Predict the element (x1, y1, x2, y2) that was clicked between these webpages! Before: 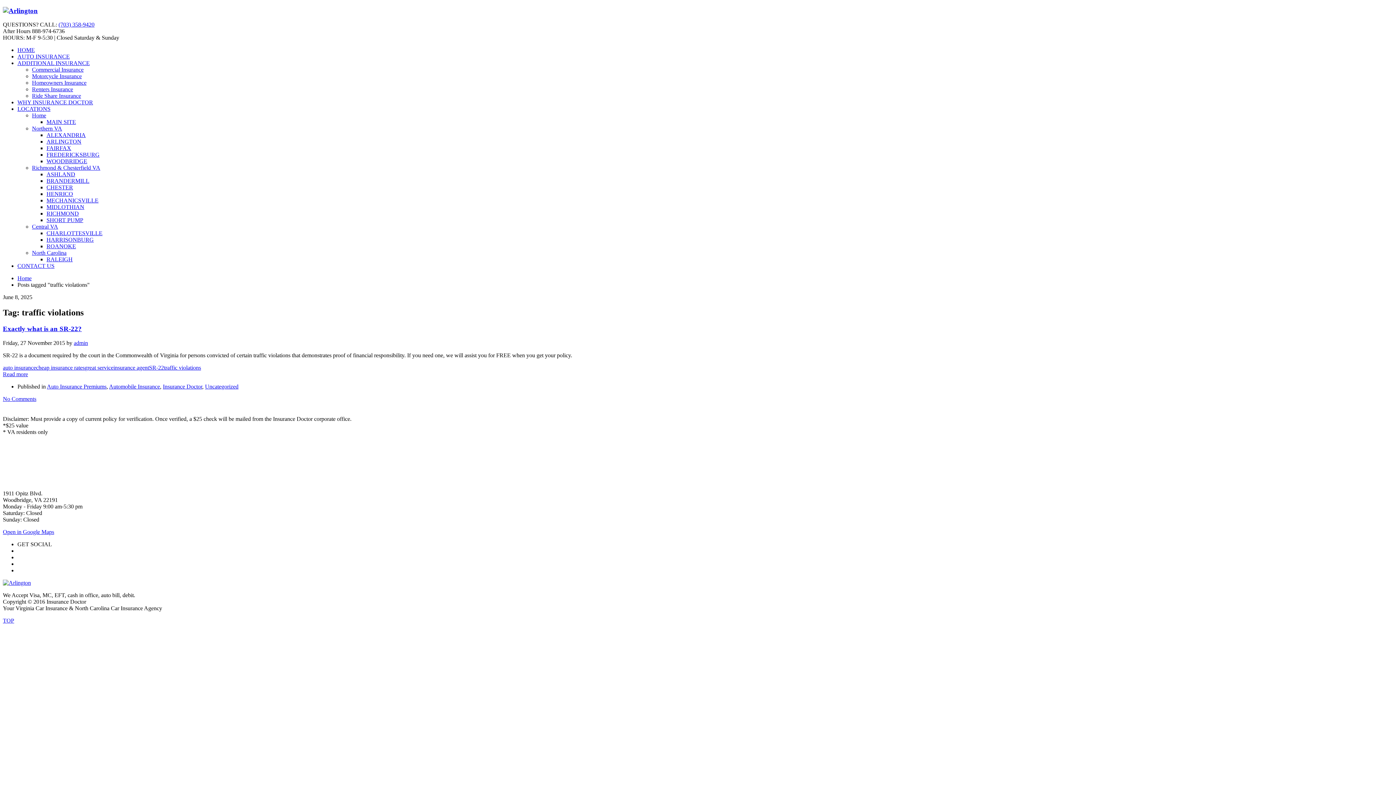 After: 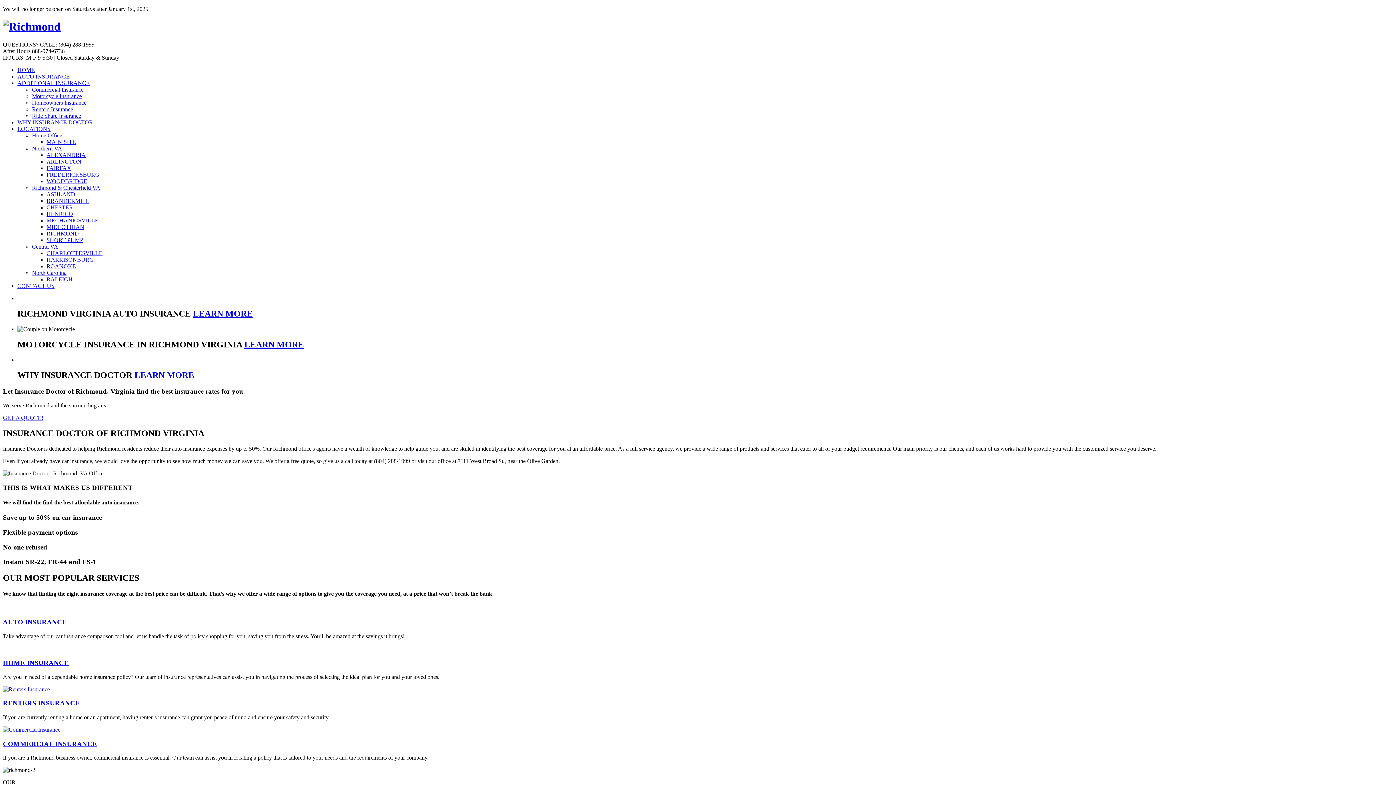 Action: bbox: (46, 210, 78, 216) label: RICHMOND